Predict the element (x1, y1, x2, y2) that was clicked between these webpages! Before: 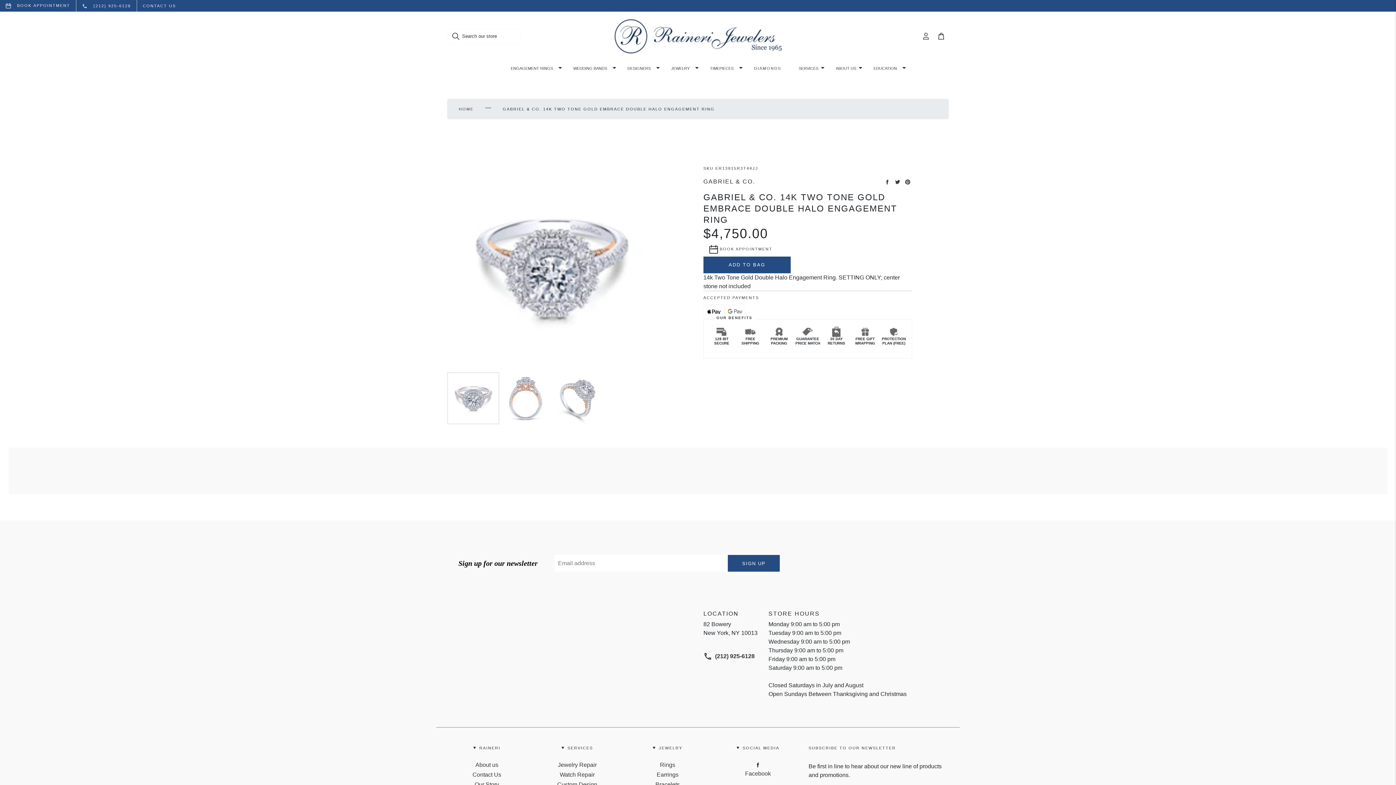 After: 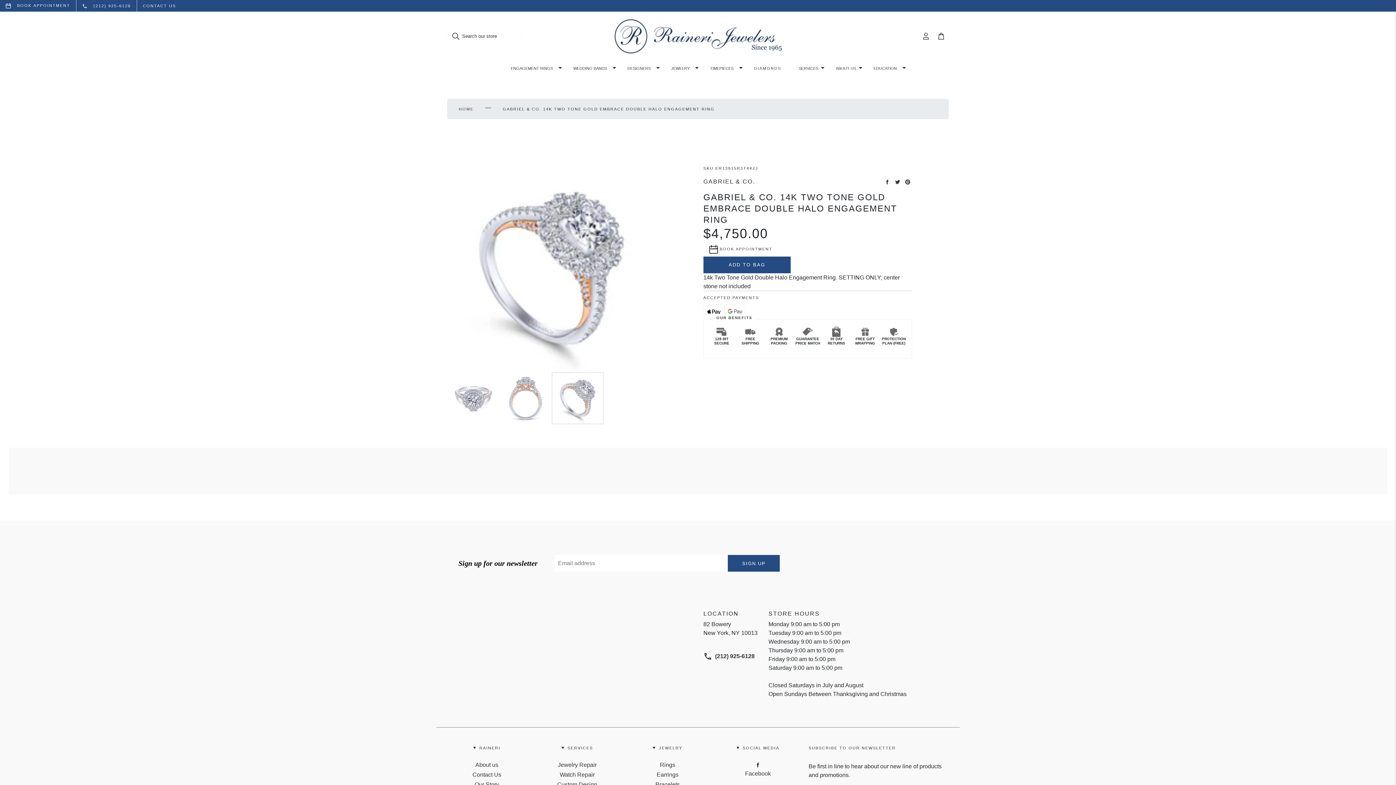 Action: bbox: (552, 372, 603, 424)